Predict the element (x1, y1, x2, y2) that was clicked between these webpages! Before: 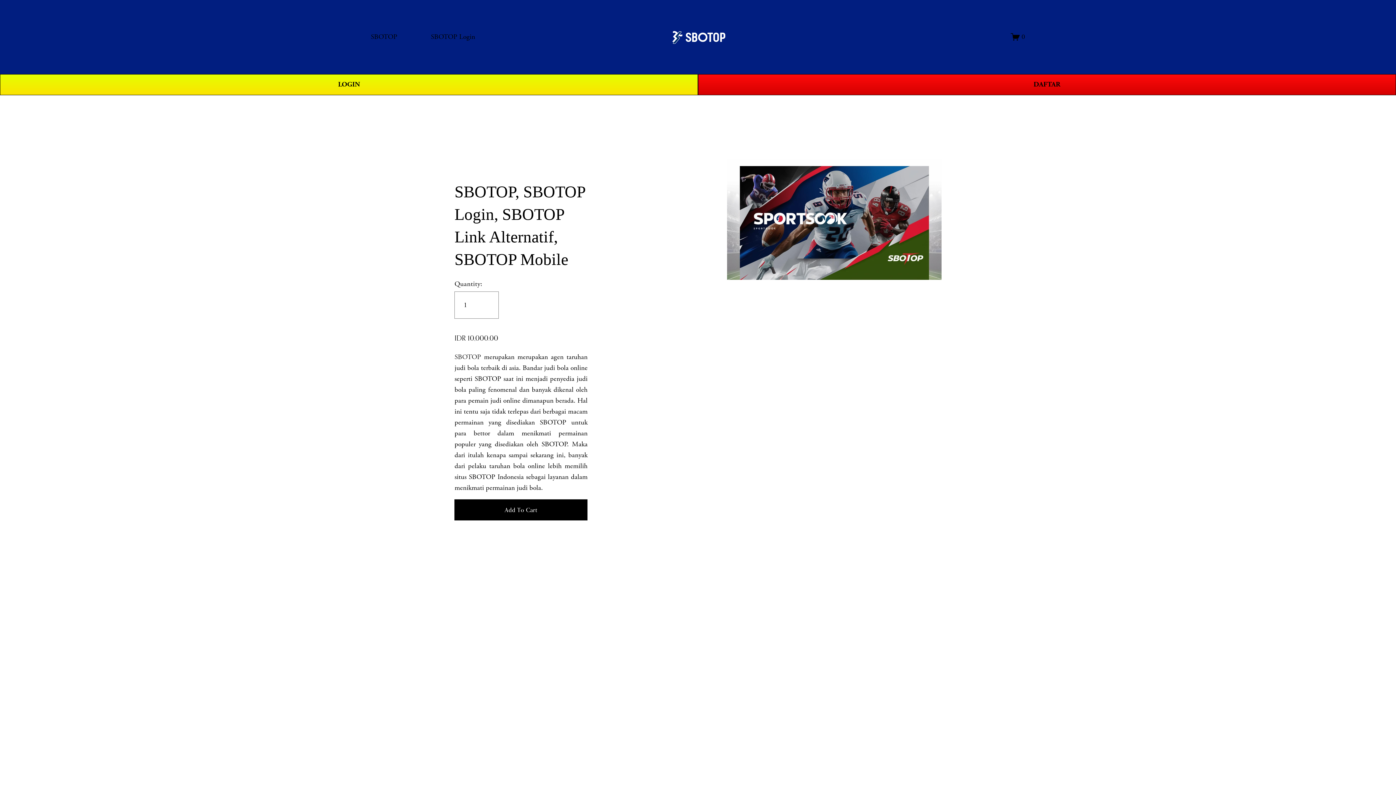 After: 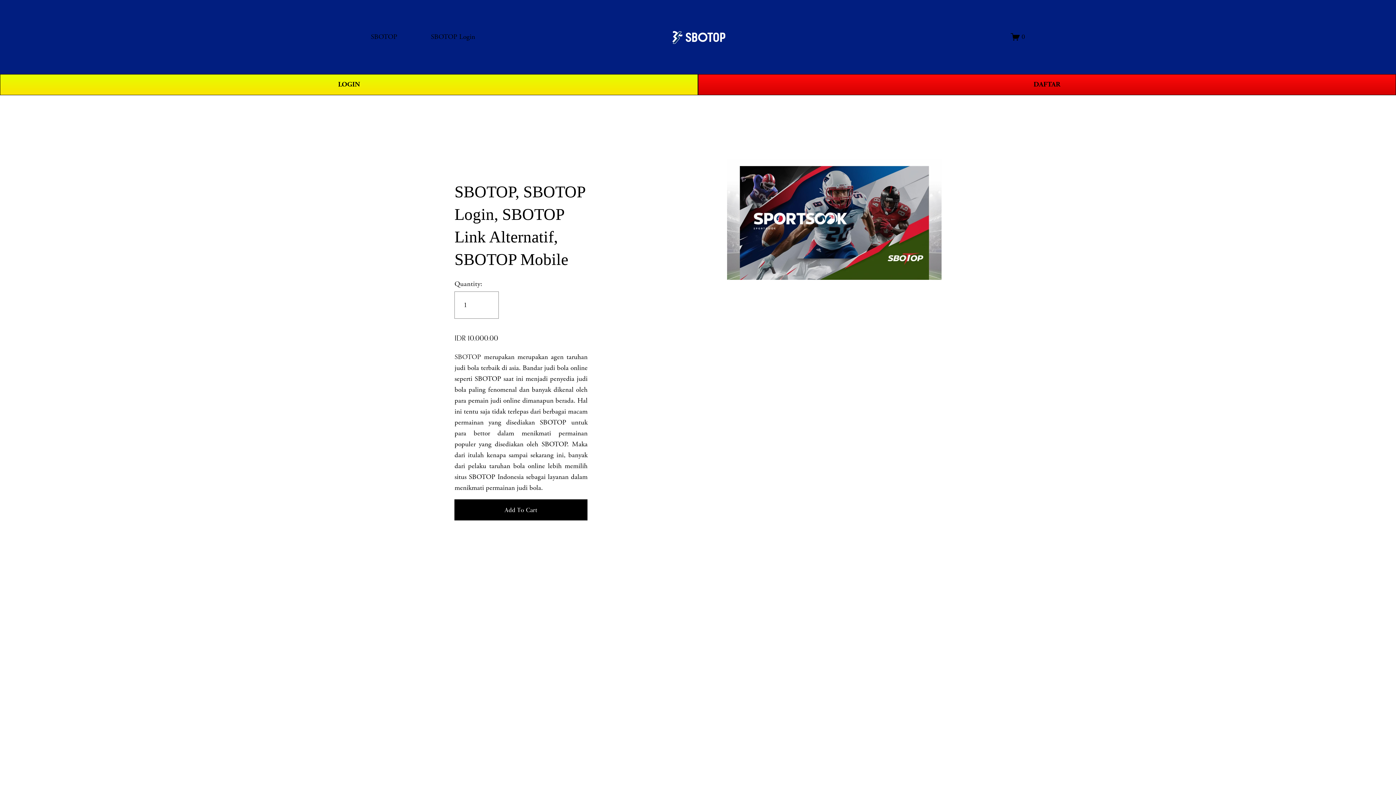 Action: bbox: (668, 27, 728, 46)